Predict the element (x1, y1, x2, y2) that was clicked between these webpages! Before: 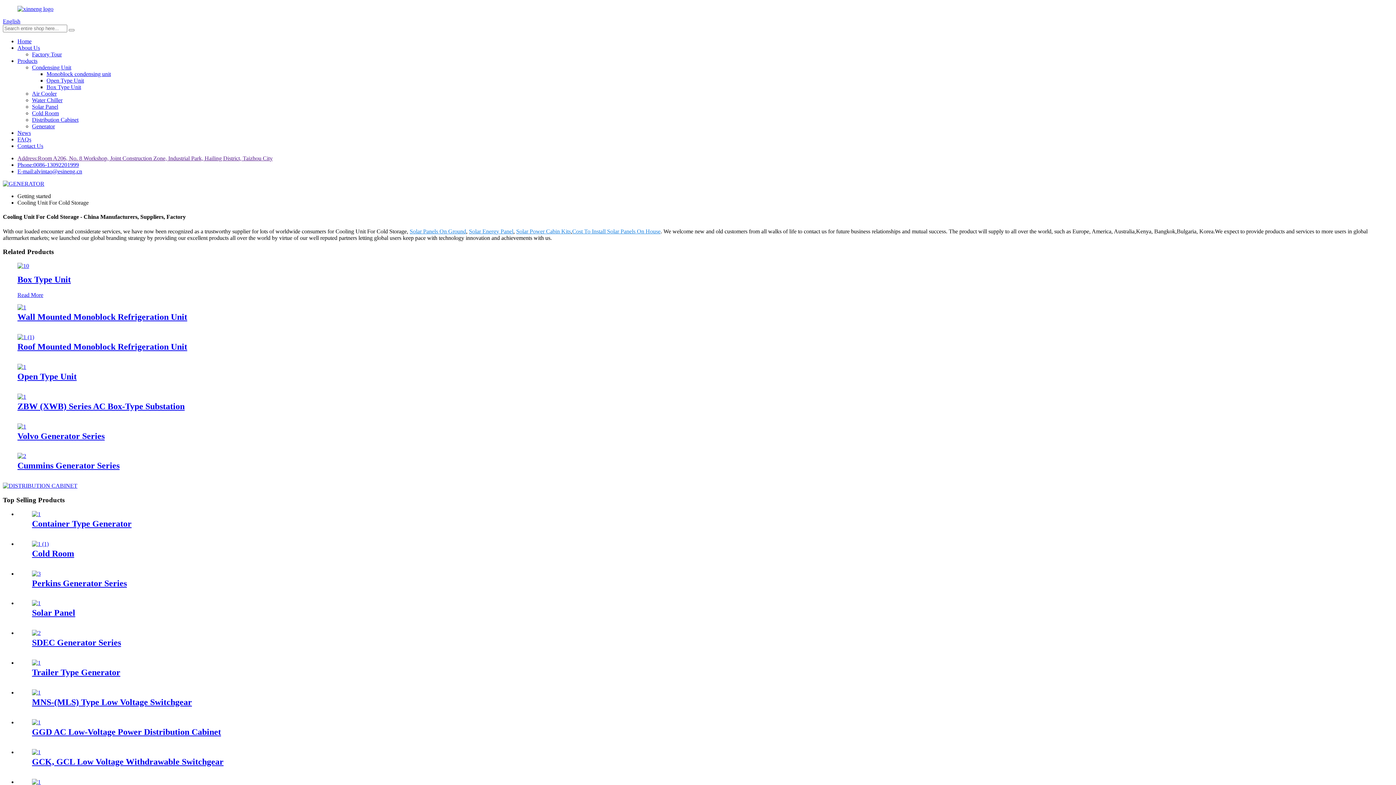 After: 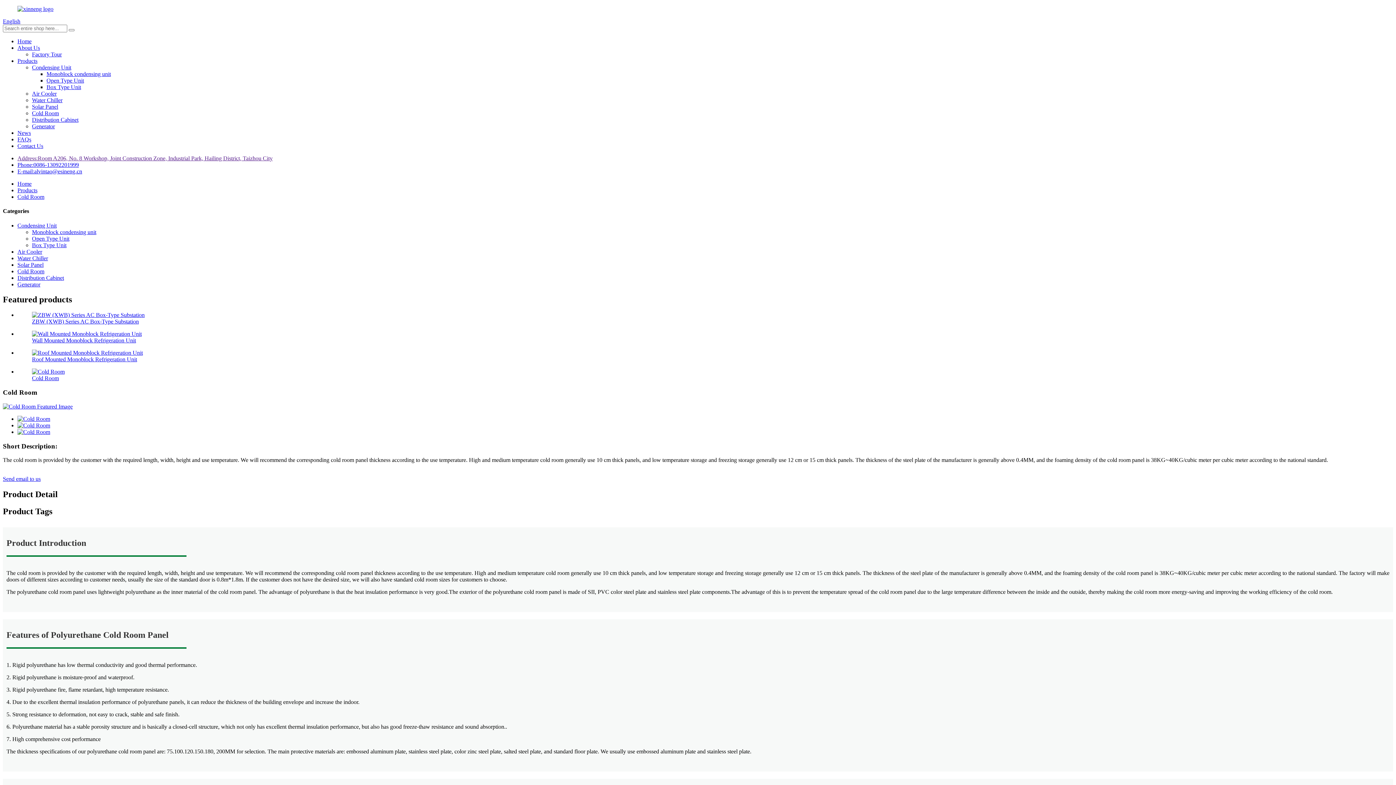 Action: bbox: (32, 540, 48, 547)